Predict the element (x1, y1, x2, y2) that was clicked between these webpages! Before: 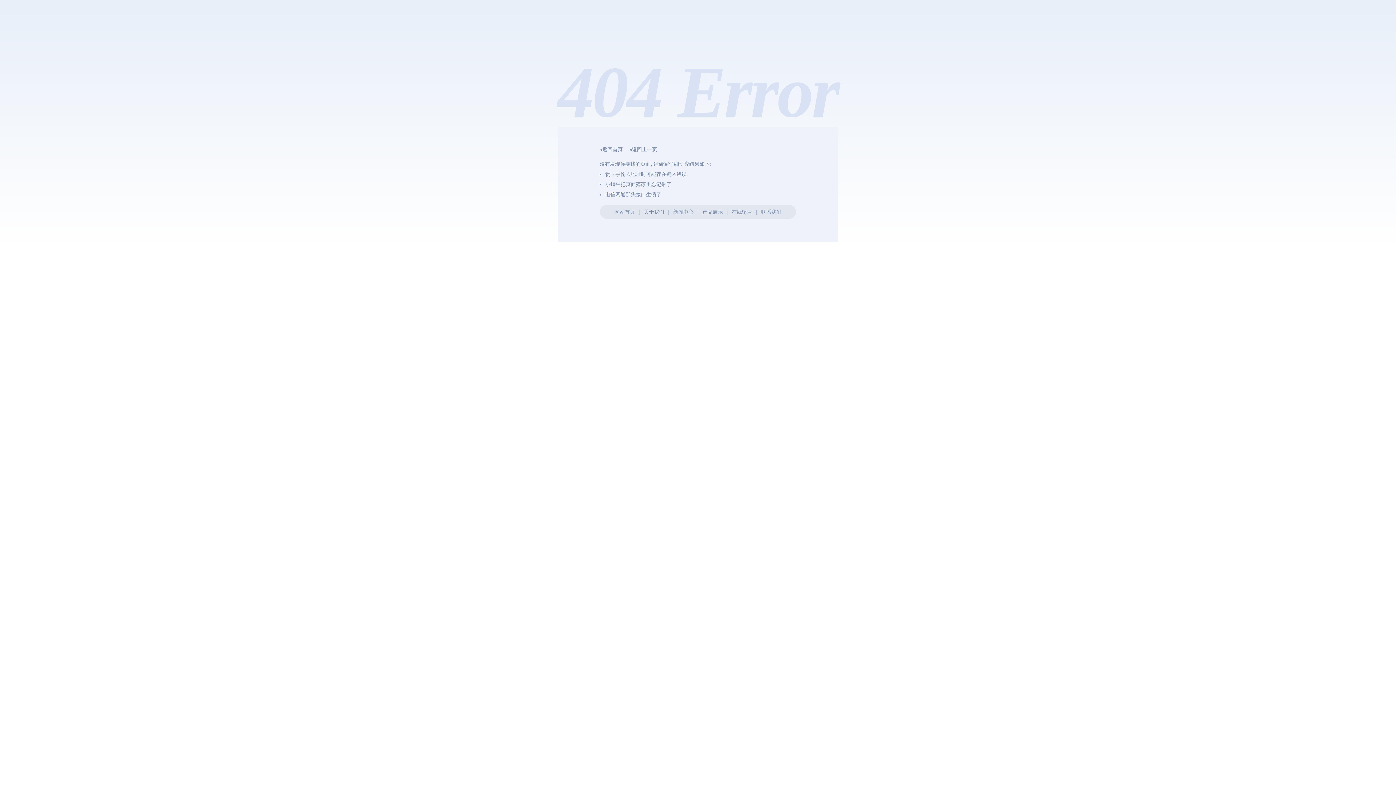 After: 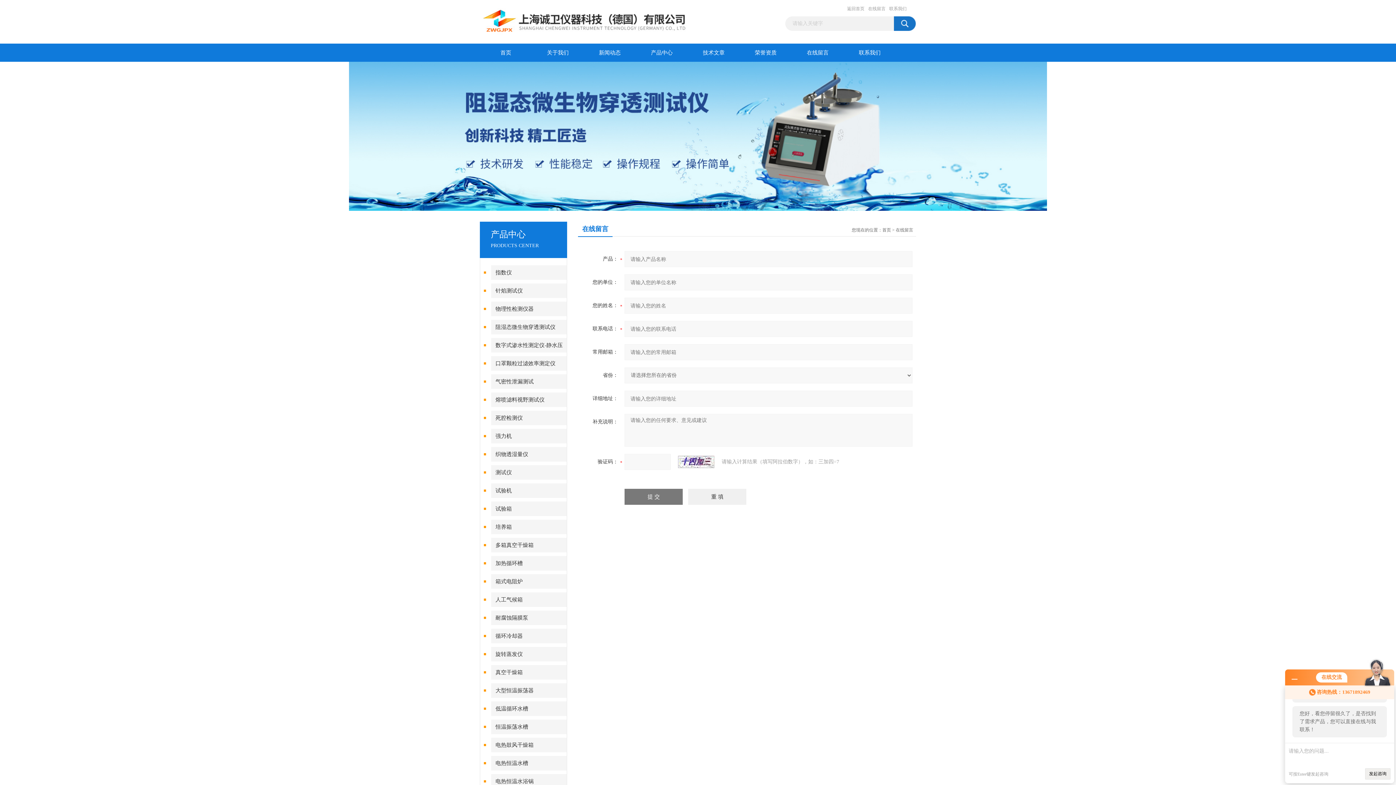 Action: label: 在线留言 bbox: (731, 209, 752, 214)